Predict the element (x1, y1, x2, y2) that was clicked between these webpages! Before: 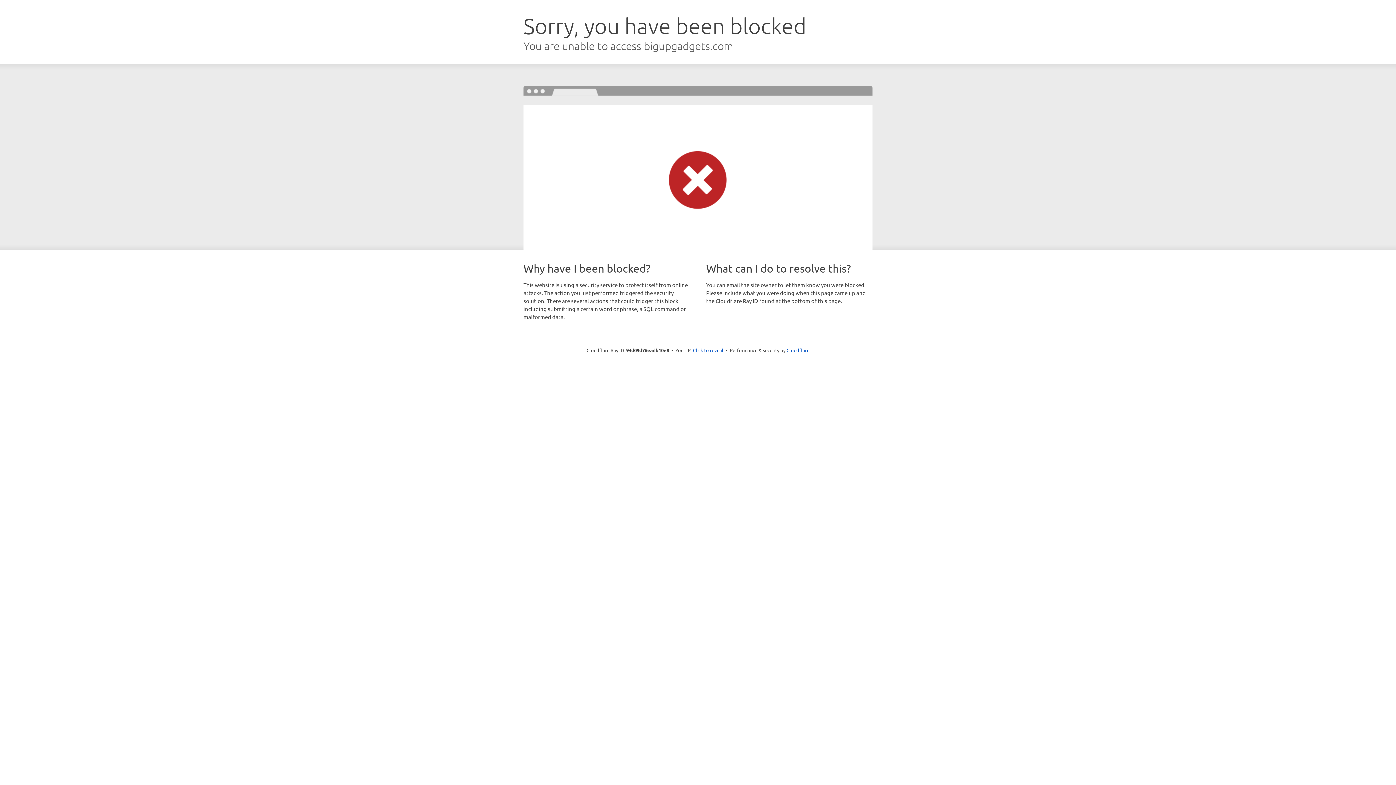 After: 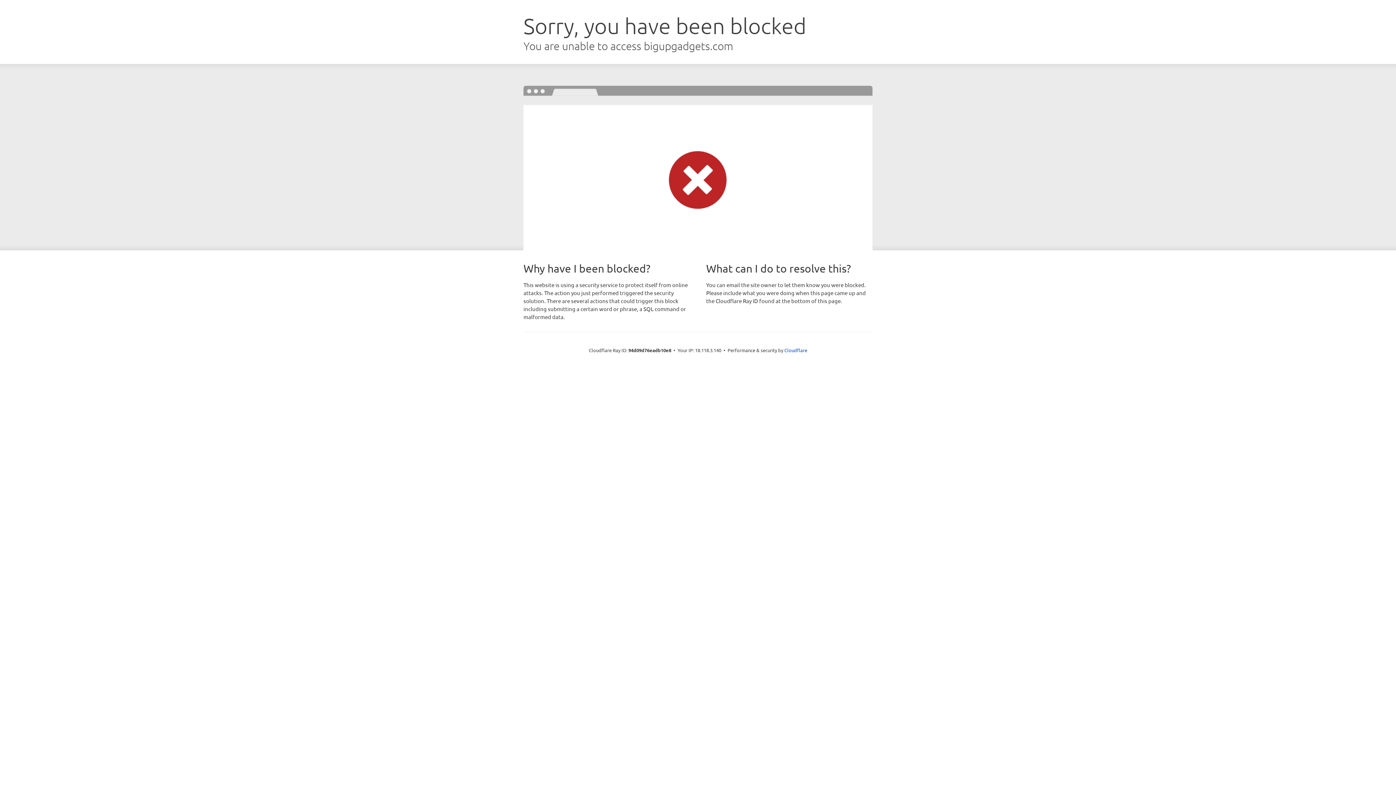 Action: bbox: (693, 346, 723, 353) label: Click to reveal